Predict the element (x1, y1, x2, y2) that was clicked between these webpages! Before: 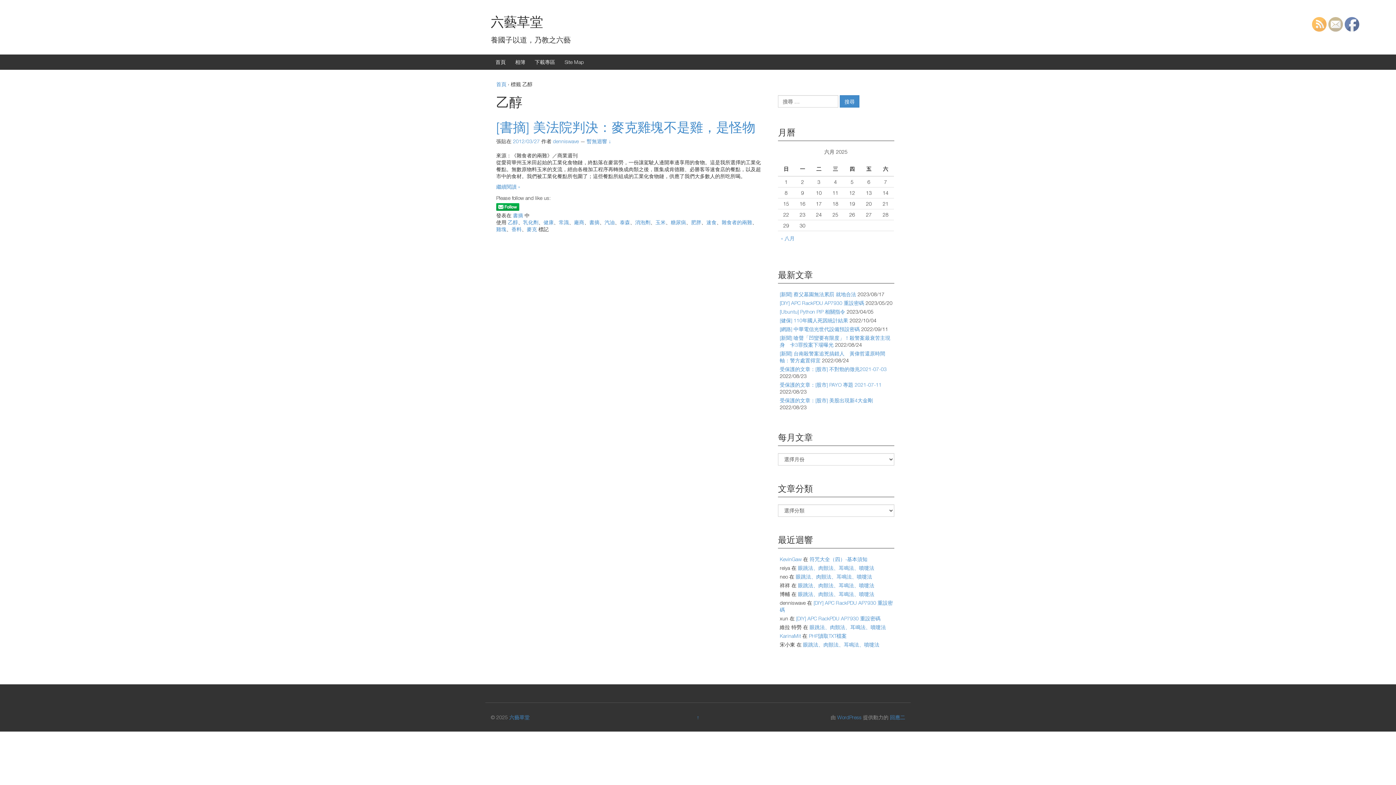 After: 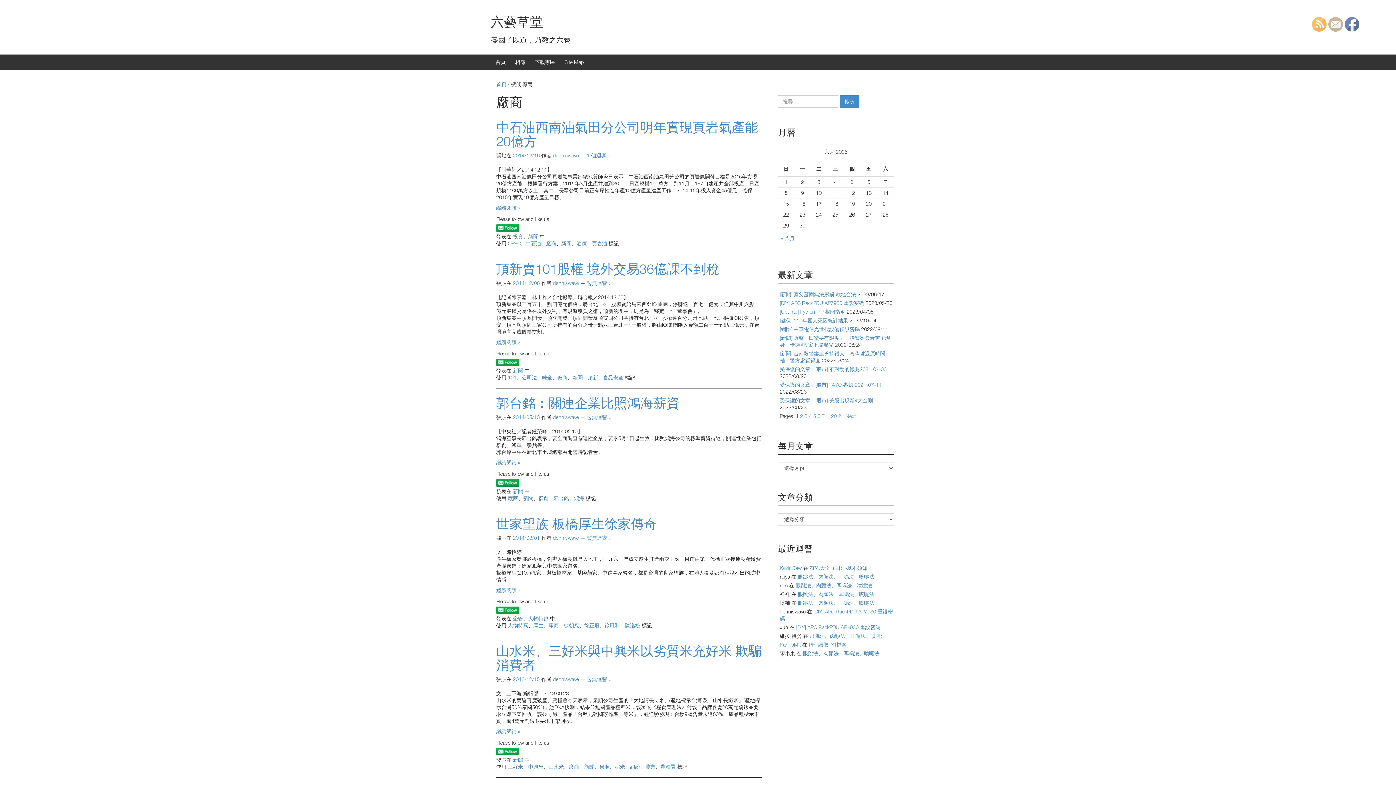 Action: label: 廠商 bbox: (574, 219, 584, 225)